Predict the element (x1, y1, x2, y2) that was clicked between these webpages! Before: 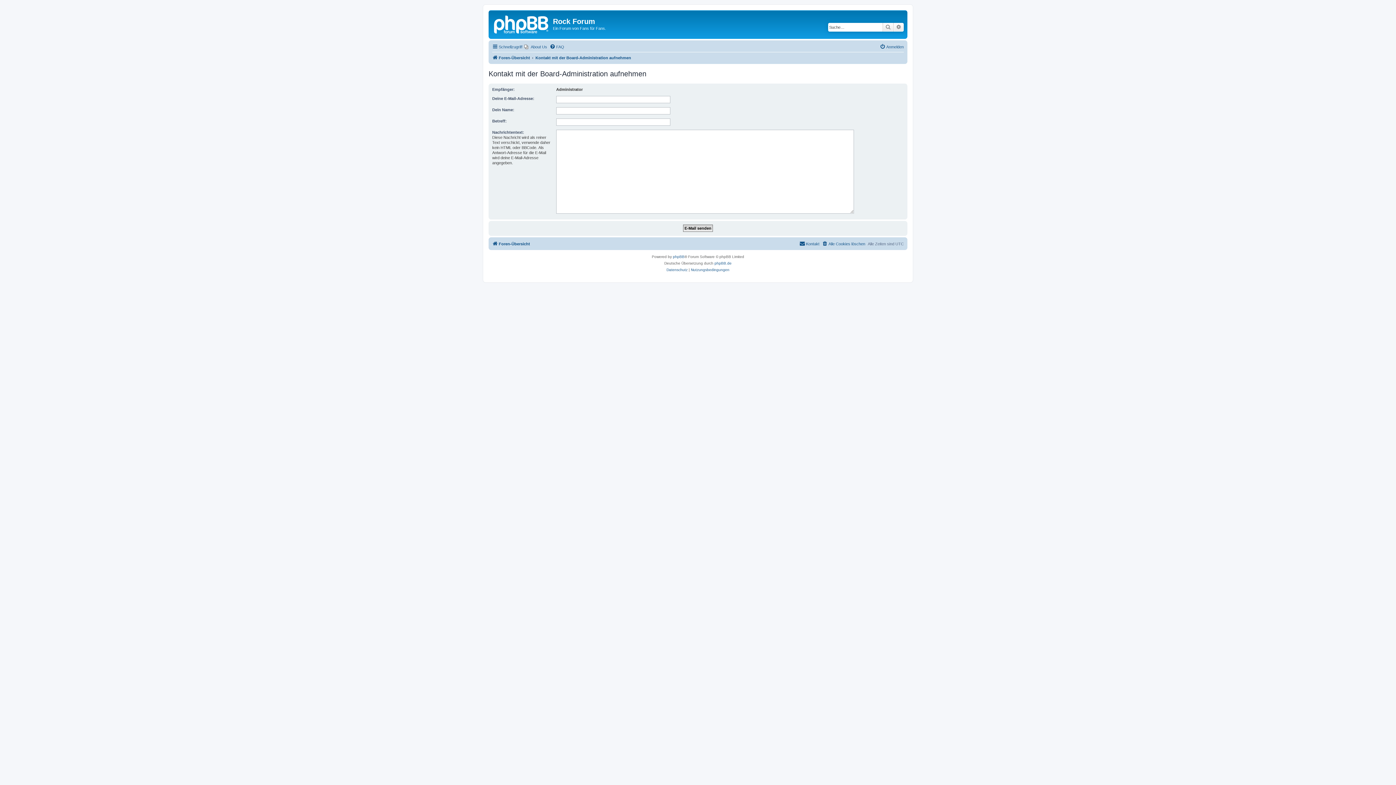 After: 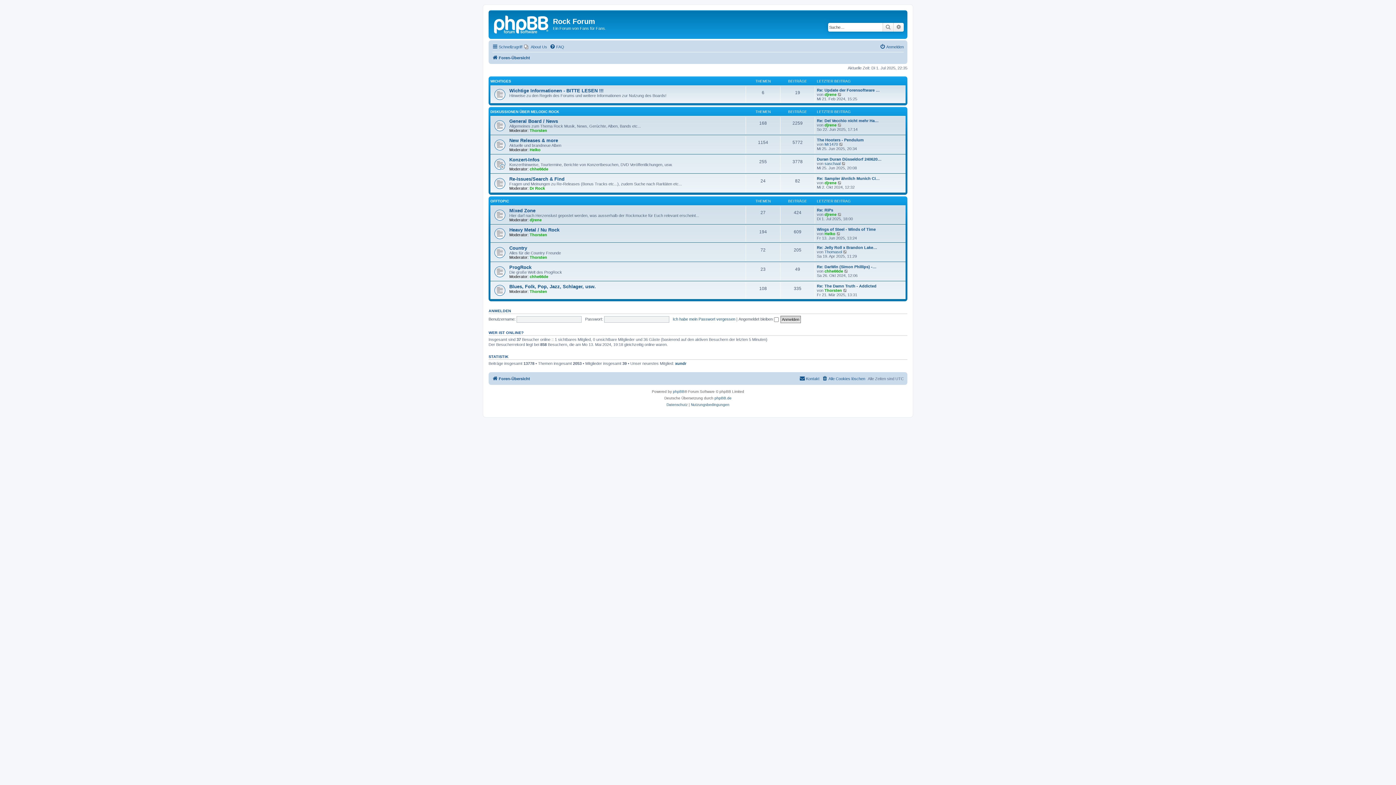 Action: bbox: (490, 12, 553, 35)